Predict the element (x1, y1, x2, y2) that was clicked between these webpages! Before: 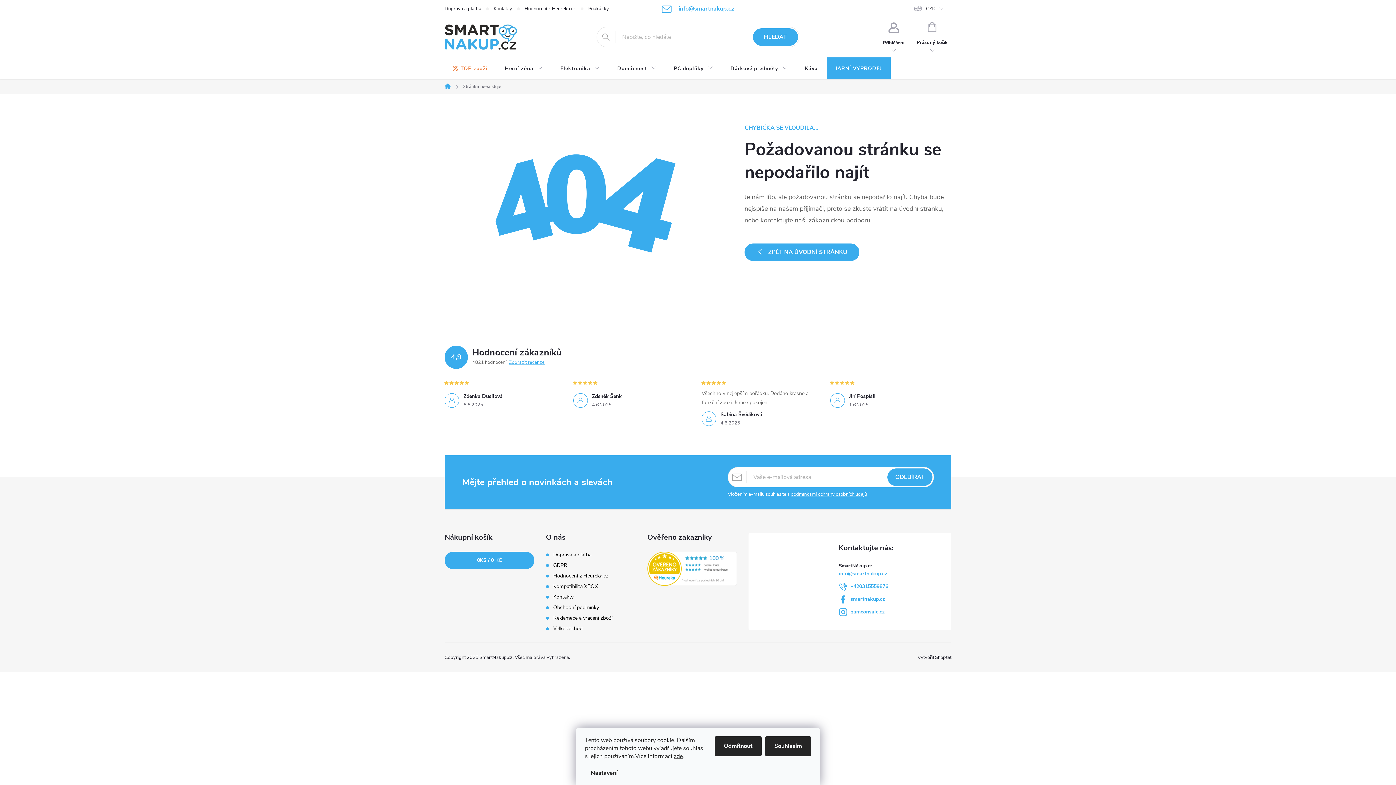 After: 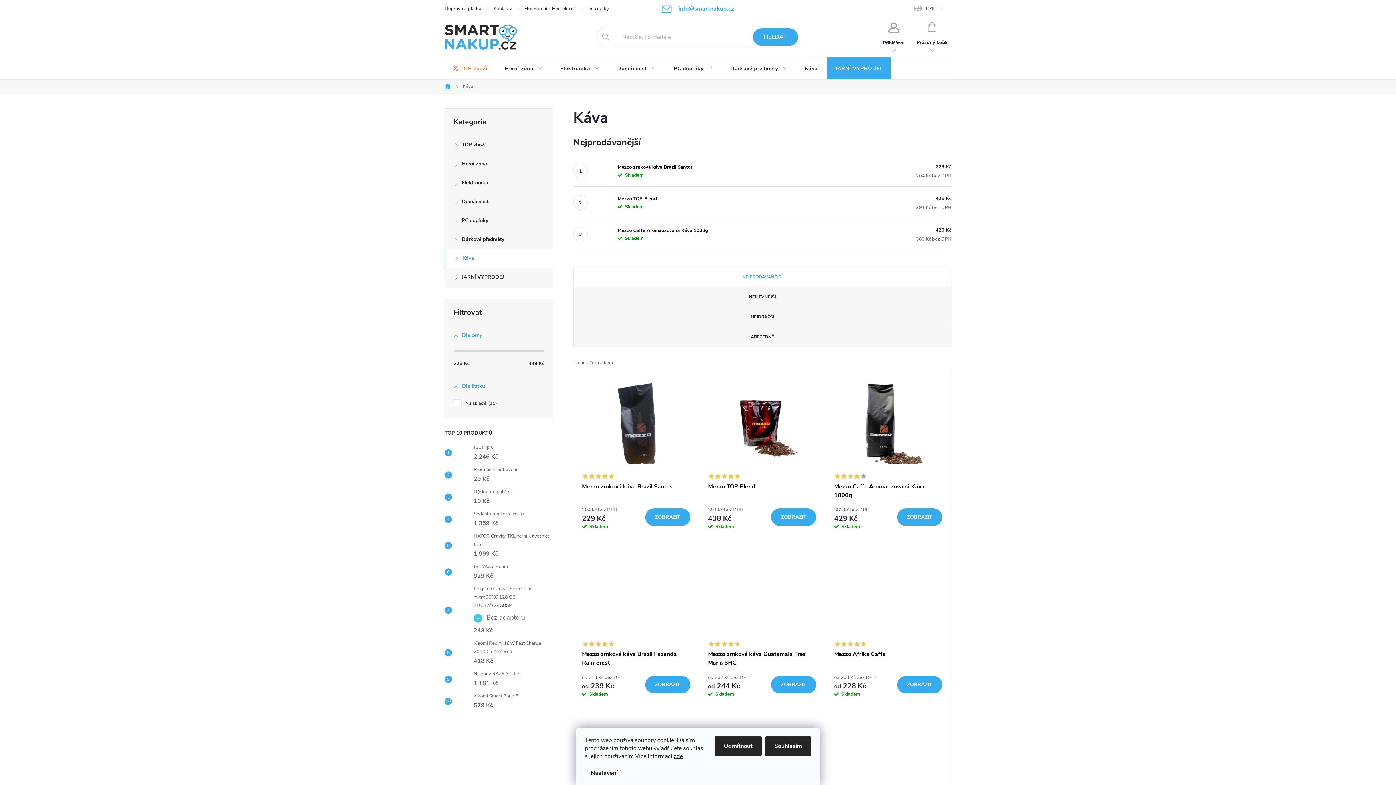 Action: bbox: (796, 57, 826, 79) label: Káva